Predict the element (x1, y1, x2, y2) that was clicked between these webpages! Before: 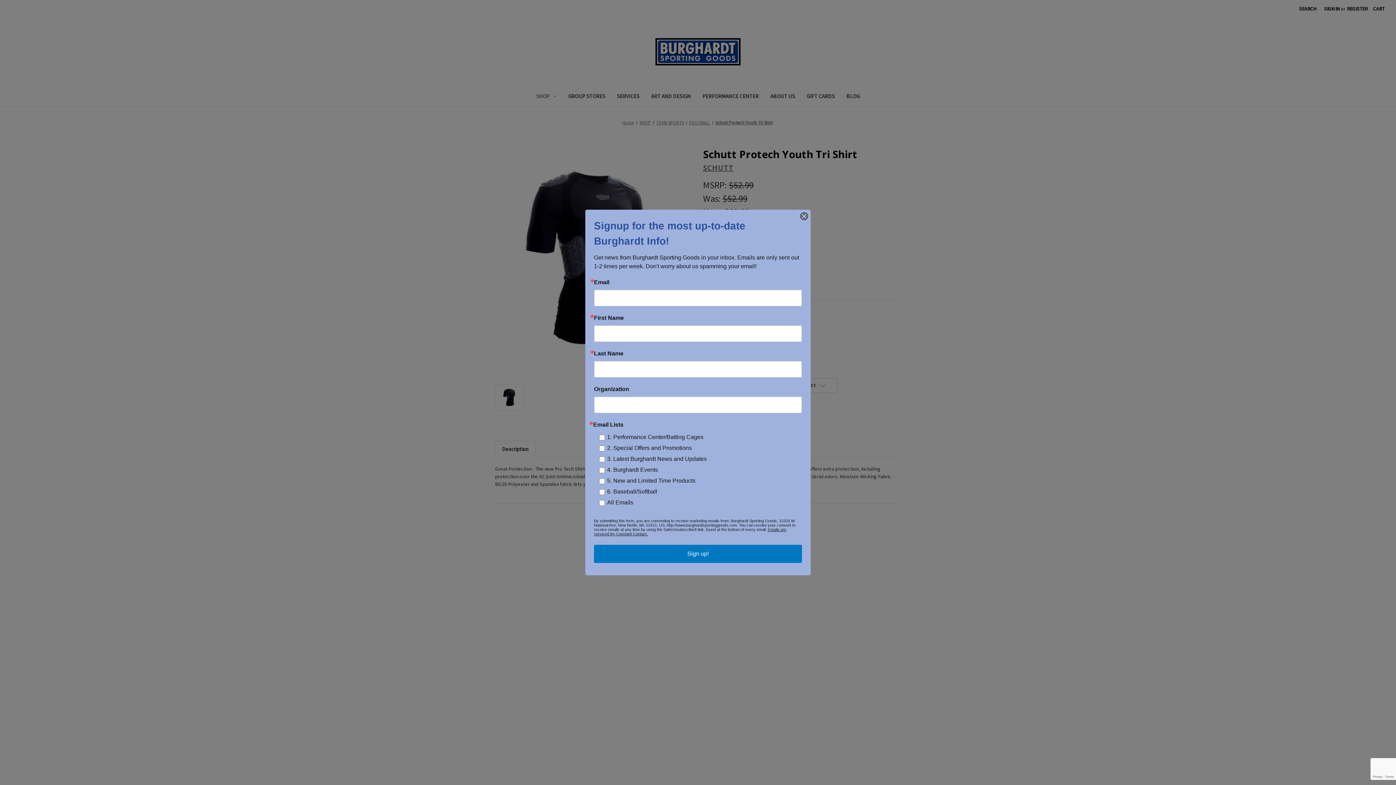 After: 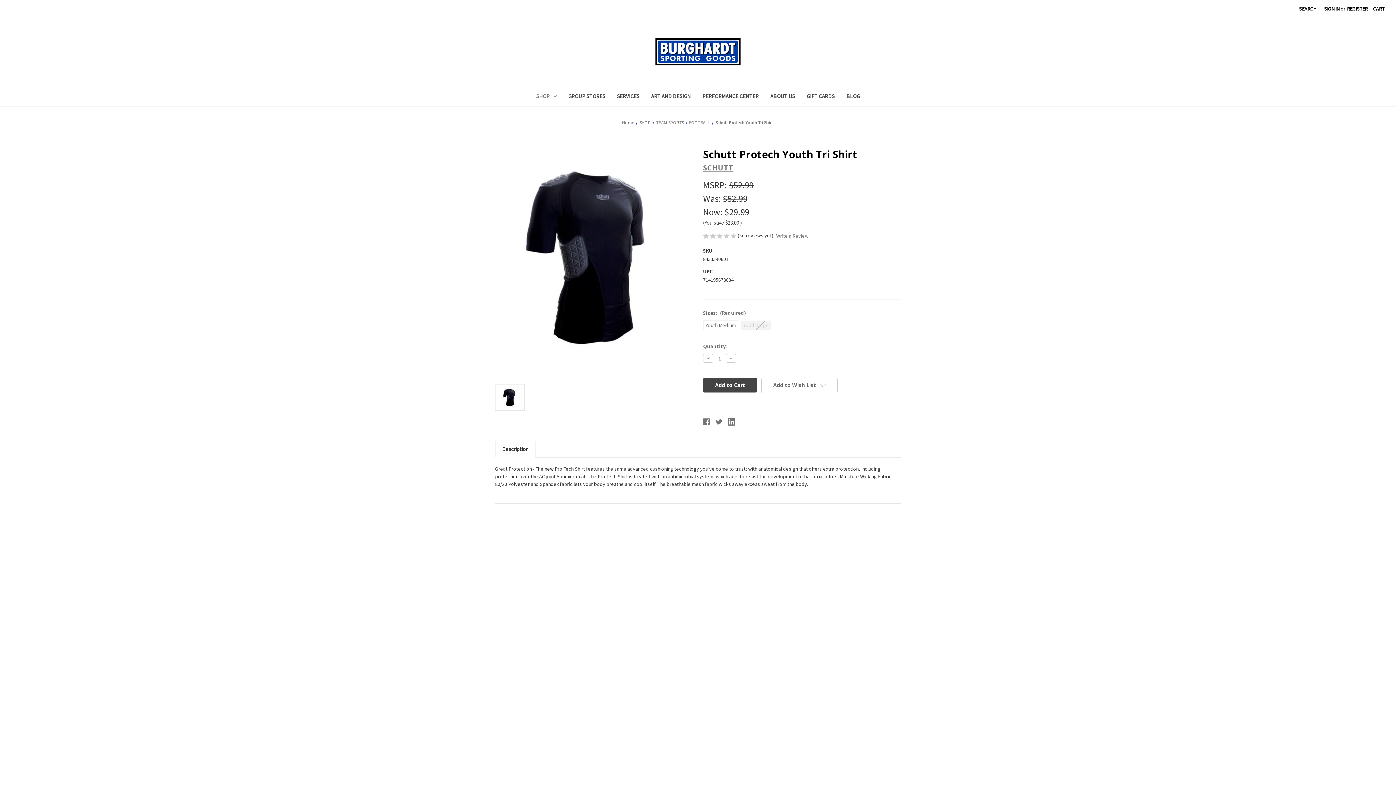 Action: bbox: (800, 212, 808, 220)